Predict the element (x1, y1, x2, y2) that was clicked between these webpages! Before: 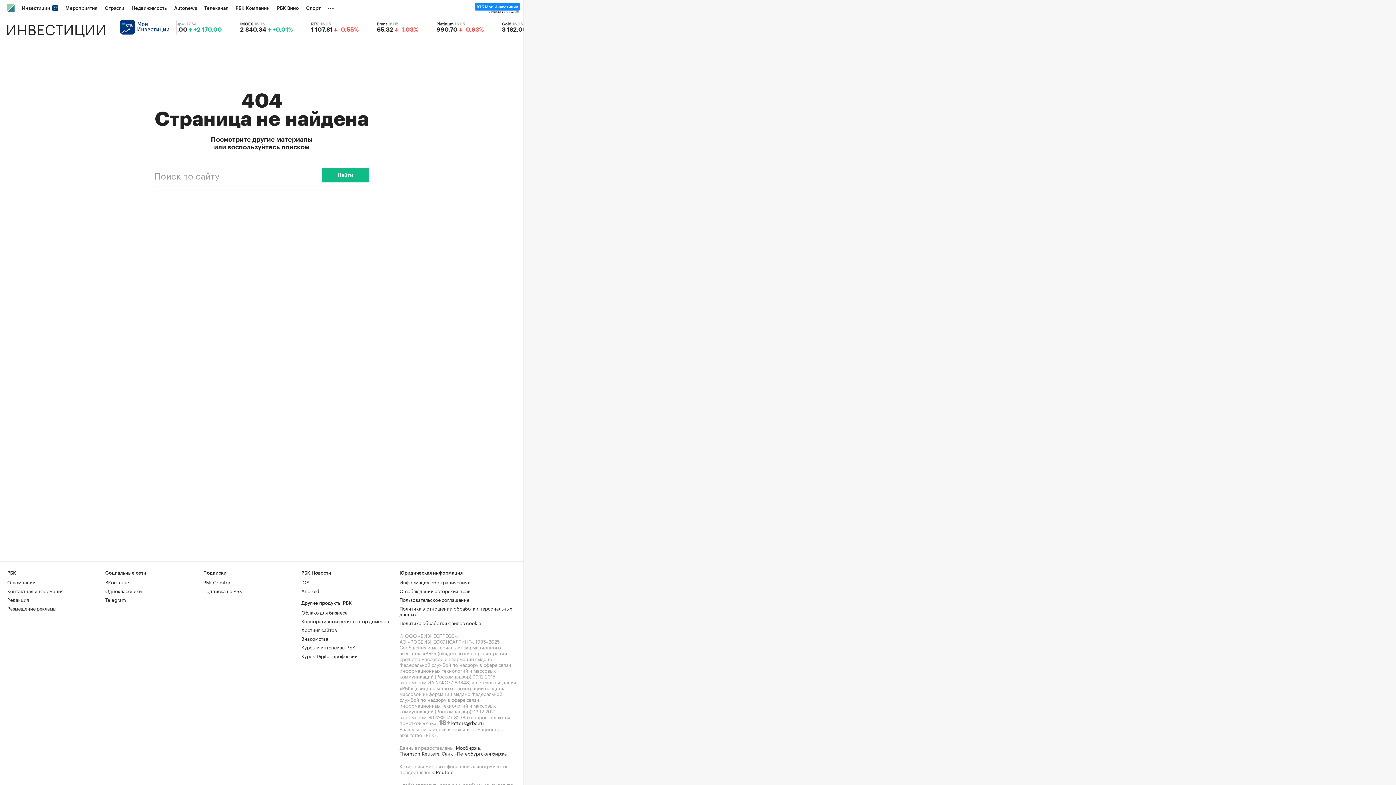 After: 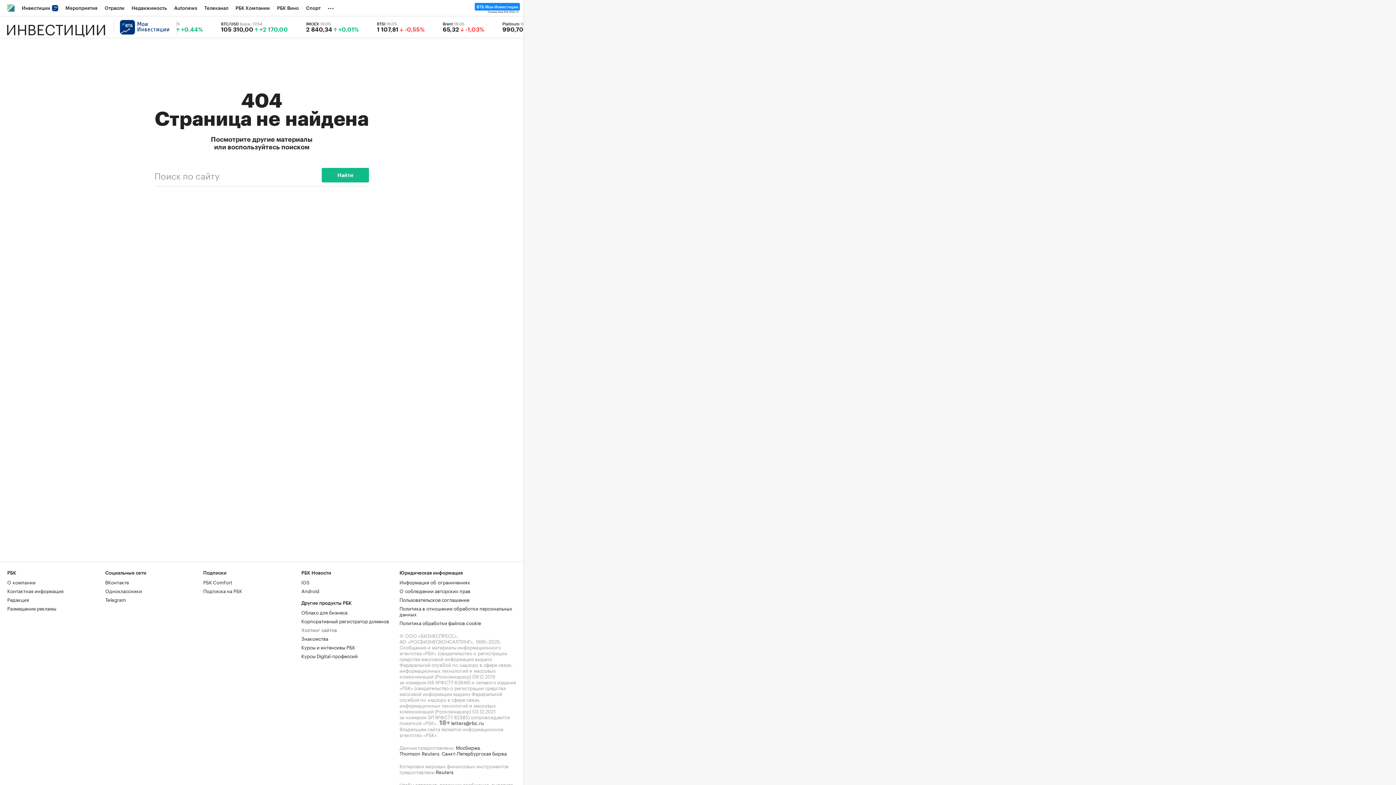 Action: label: Хостинг сайтов bbox: (301, 626, 337, 633)